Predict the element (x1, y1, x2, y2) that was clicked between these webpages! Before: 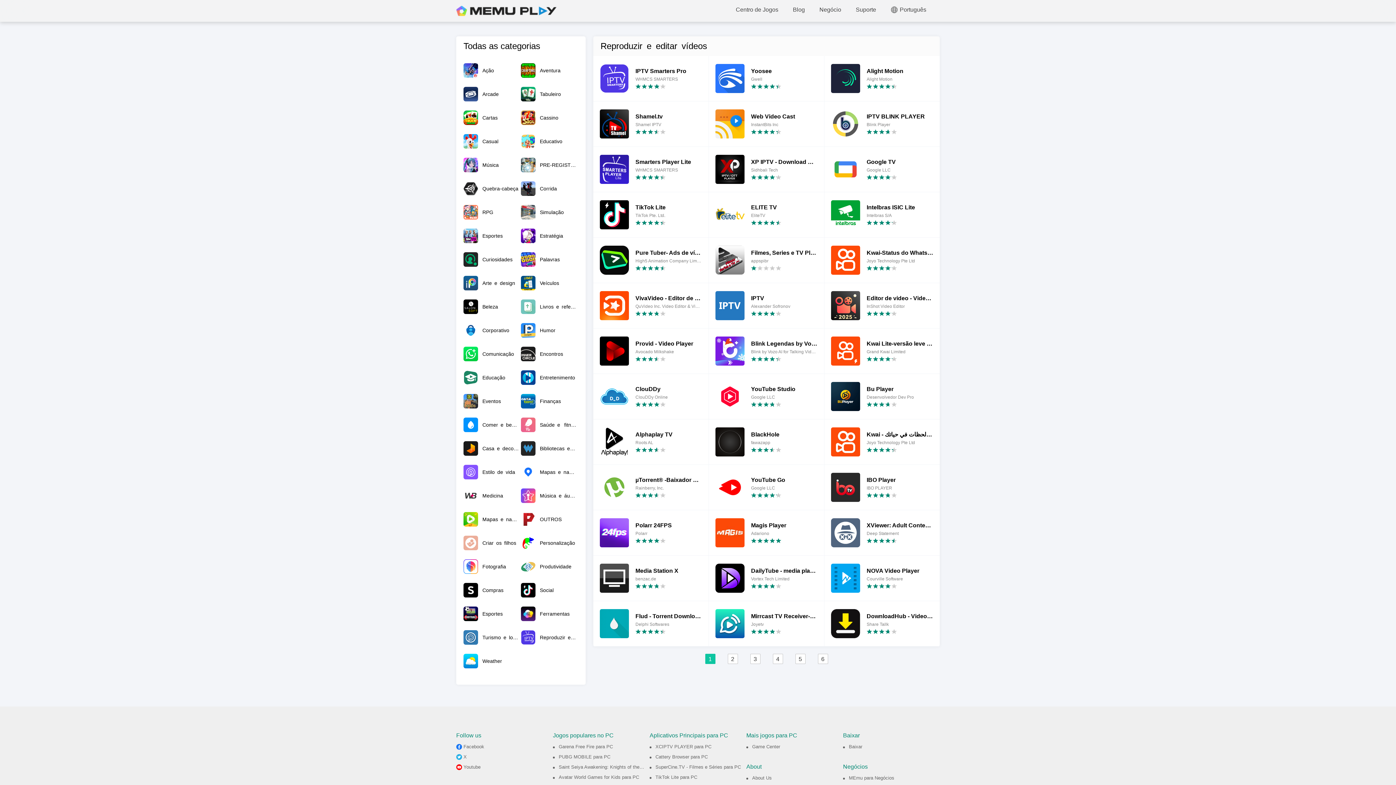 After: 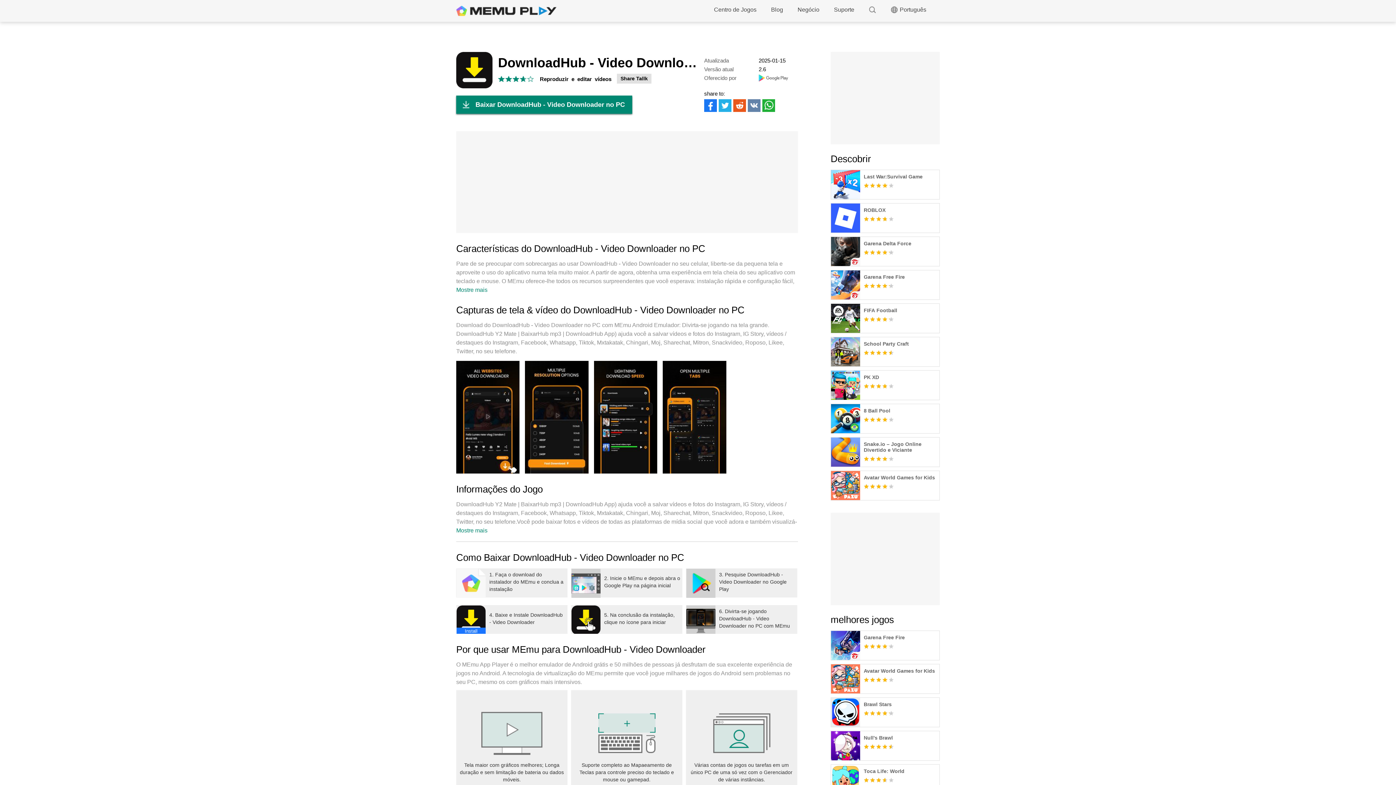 Action: bbox: (831, 613, 933, 627) label: DownloadHub - Video Downloader
Share Tallk